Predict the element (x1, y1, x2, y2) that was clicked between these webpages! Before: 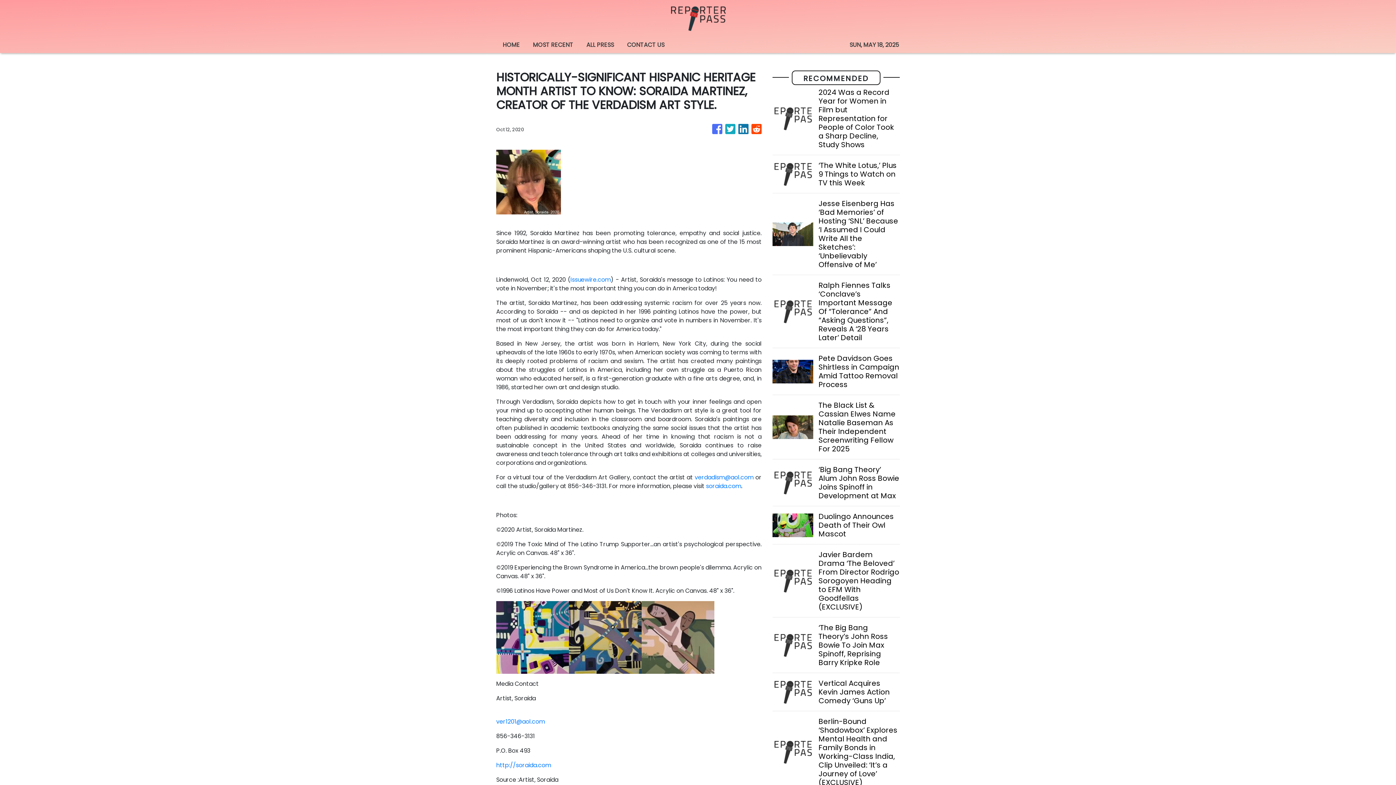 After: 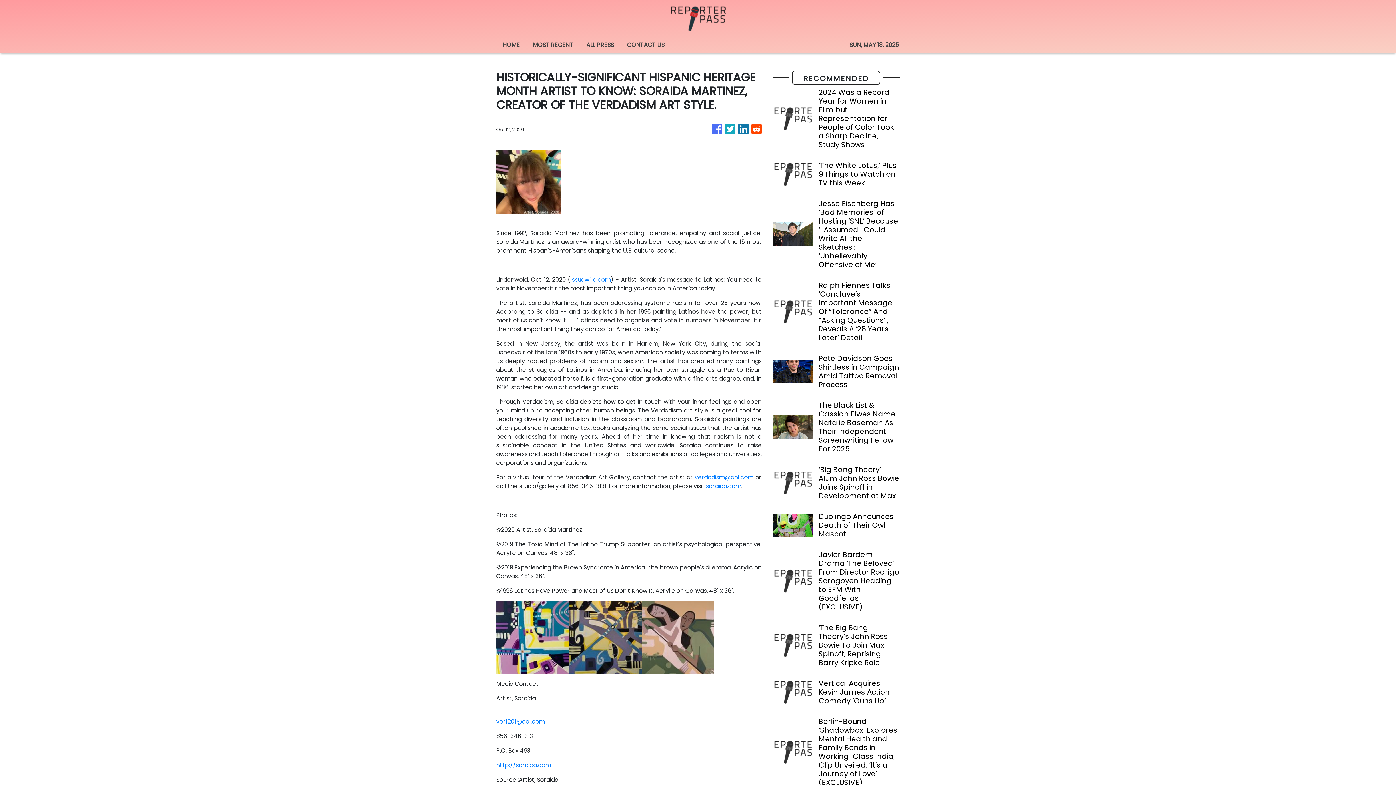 Action: bbox: (706, 482, 741, 490) label: soraida.com